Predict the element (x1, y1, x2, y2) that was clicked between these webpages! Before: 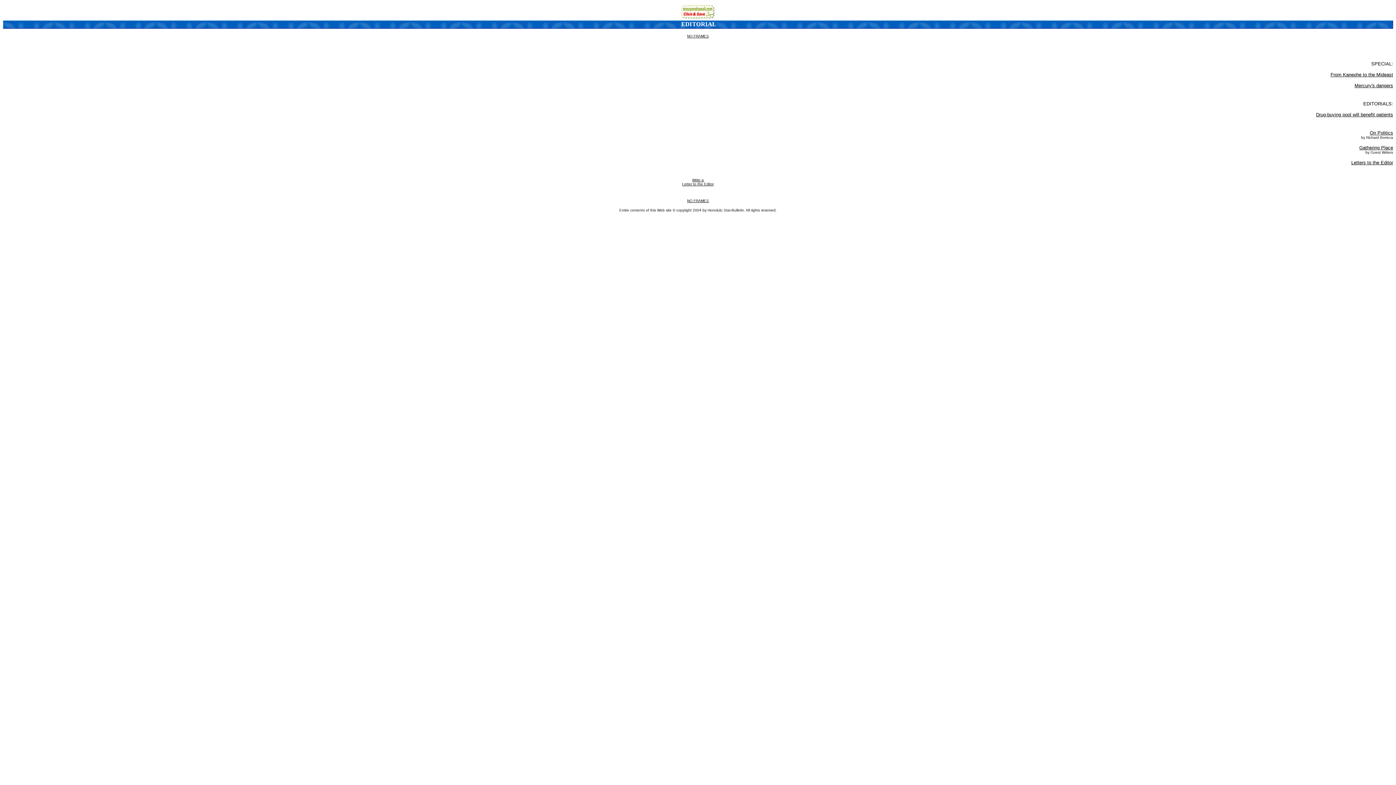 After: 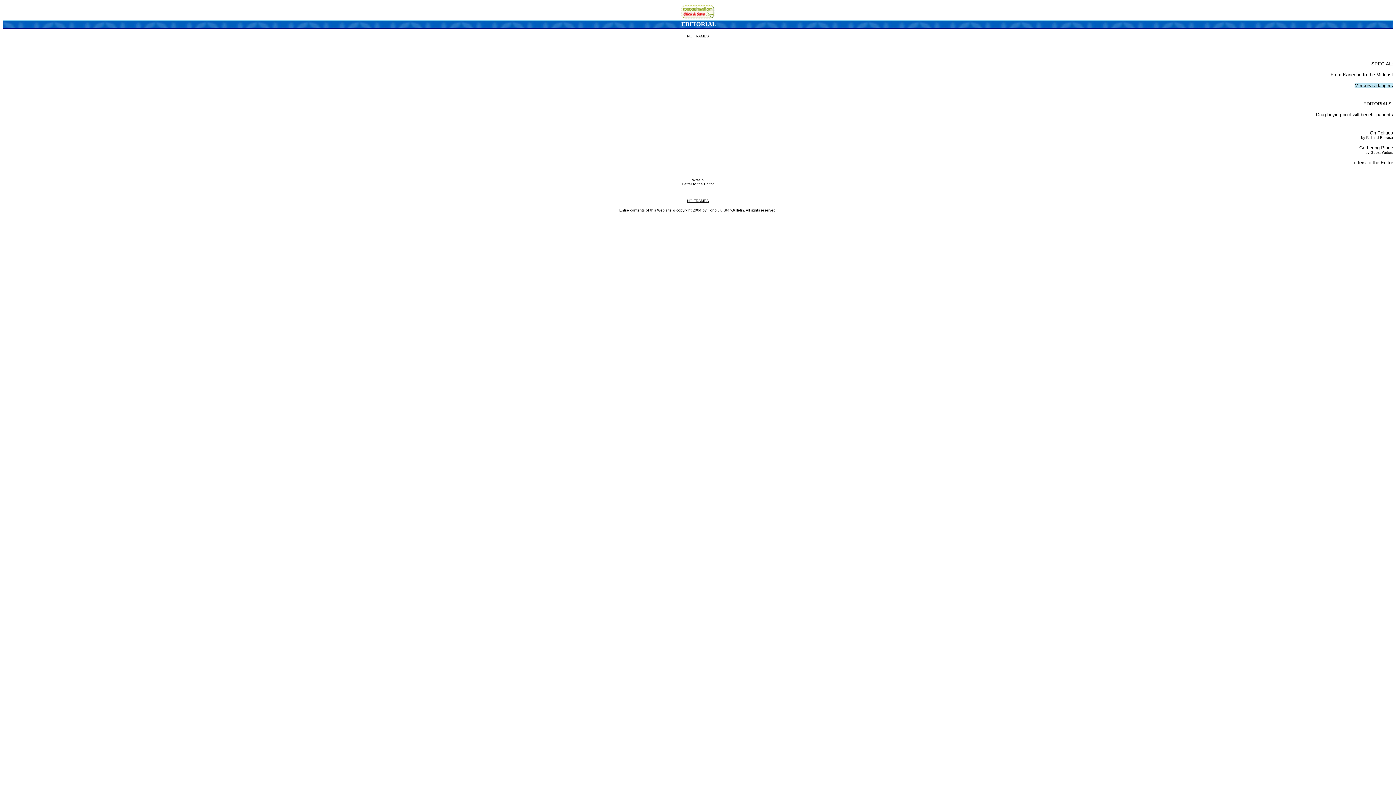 Action: label: Mercury's dangers bbox: (1354, 82, 1393, 88)